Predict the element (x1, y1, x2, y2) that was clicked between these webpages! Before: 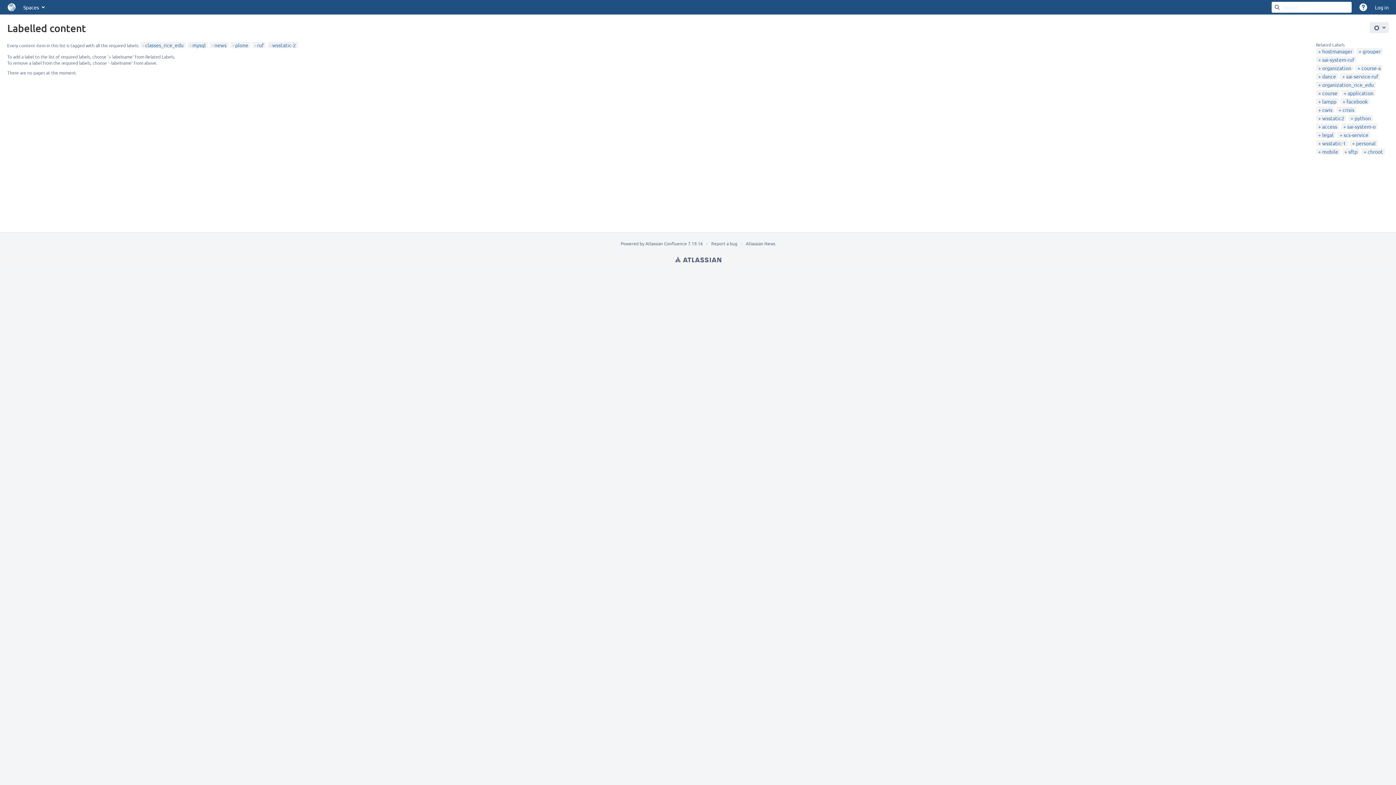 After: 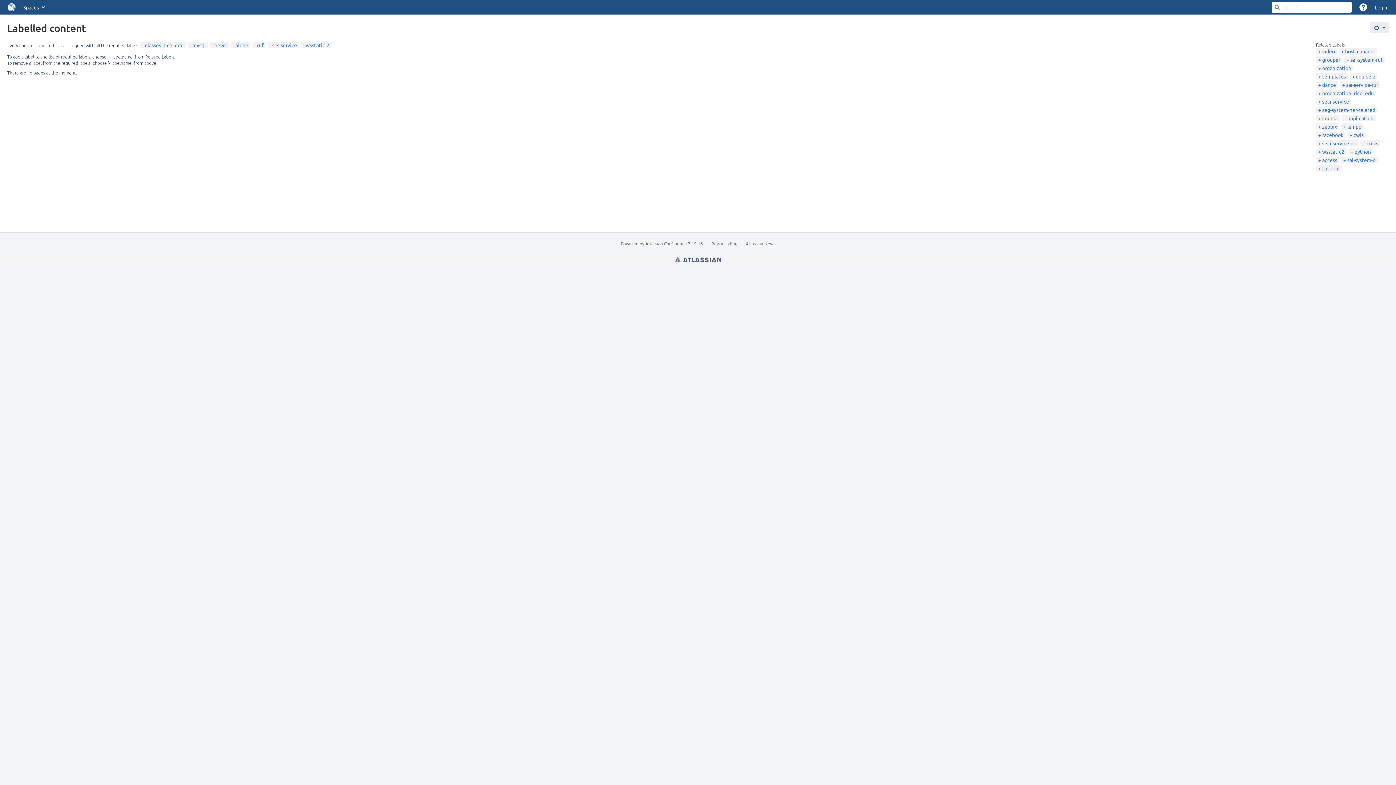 Action: label: scs-service bbox: (1340, 131, 1368, 138)